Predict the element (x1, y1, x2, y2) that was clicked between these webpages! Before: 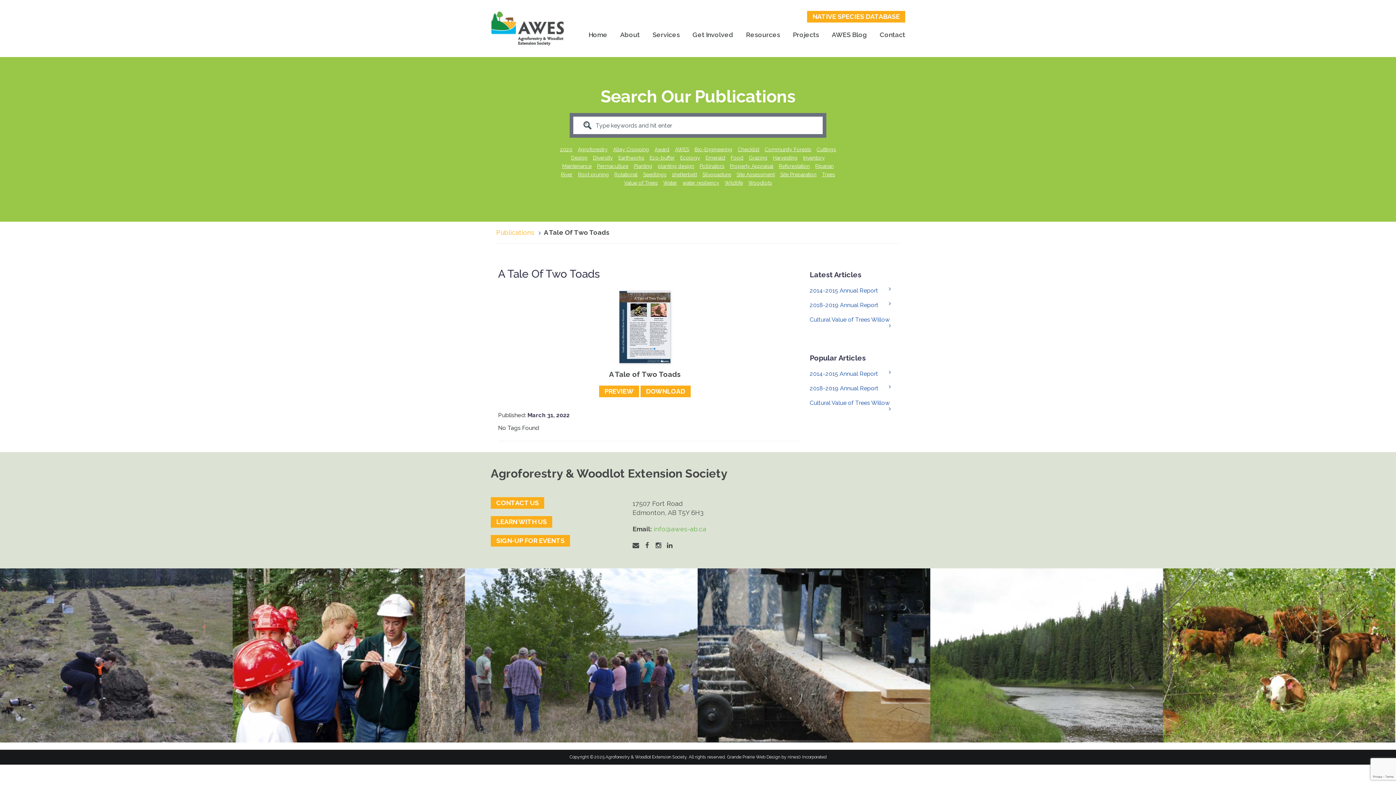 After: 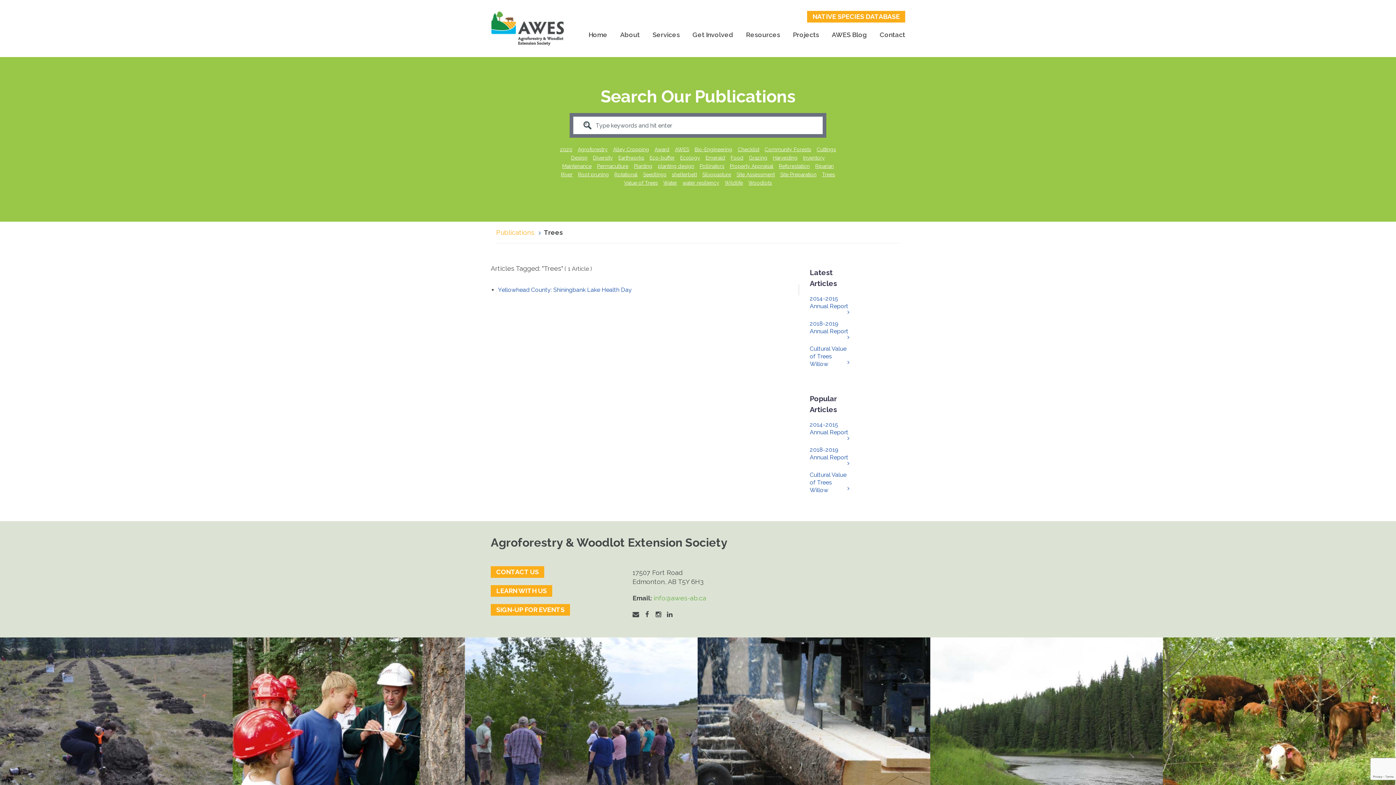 Action: bbox: (822, 172, 835, 176) label: Trees (1 item)